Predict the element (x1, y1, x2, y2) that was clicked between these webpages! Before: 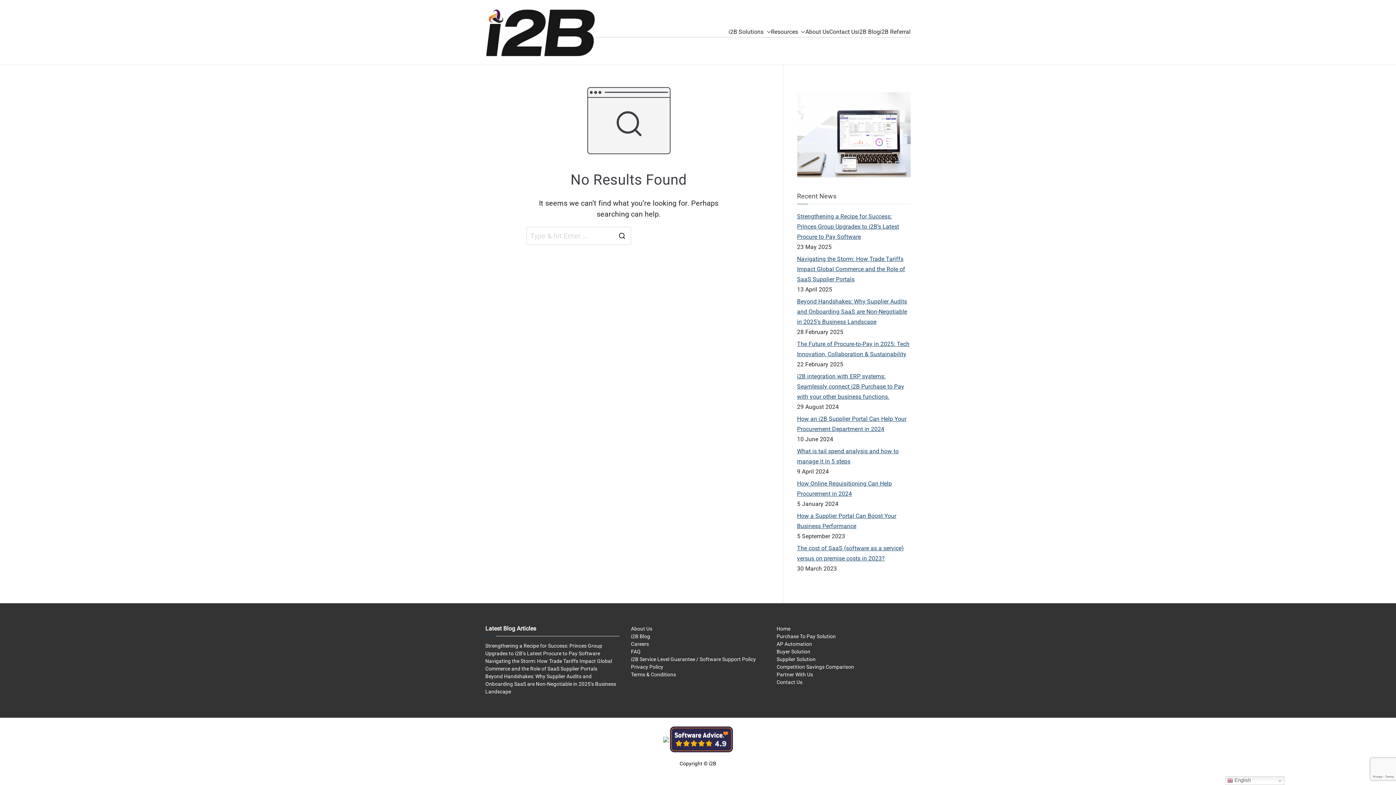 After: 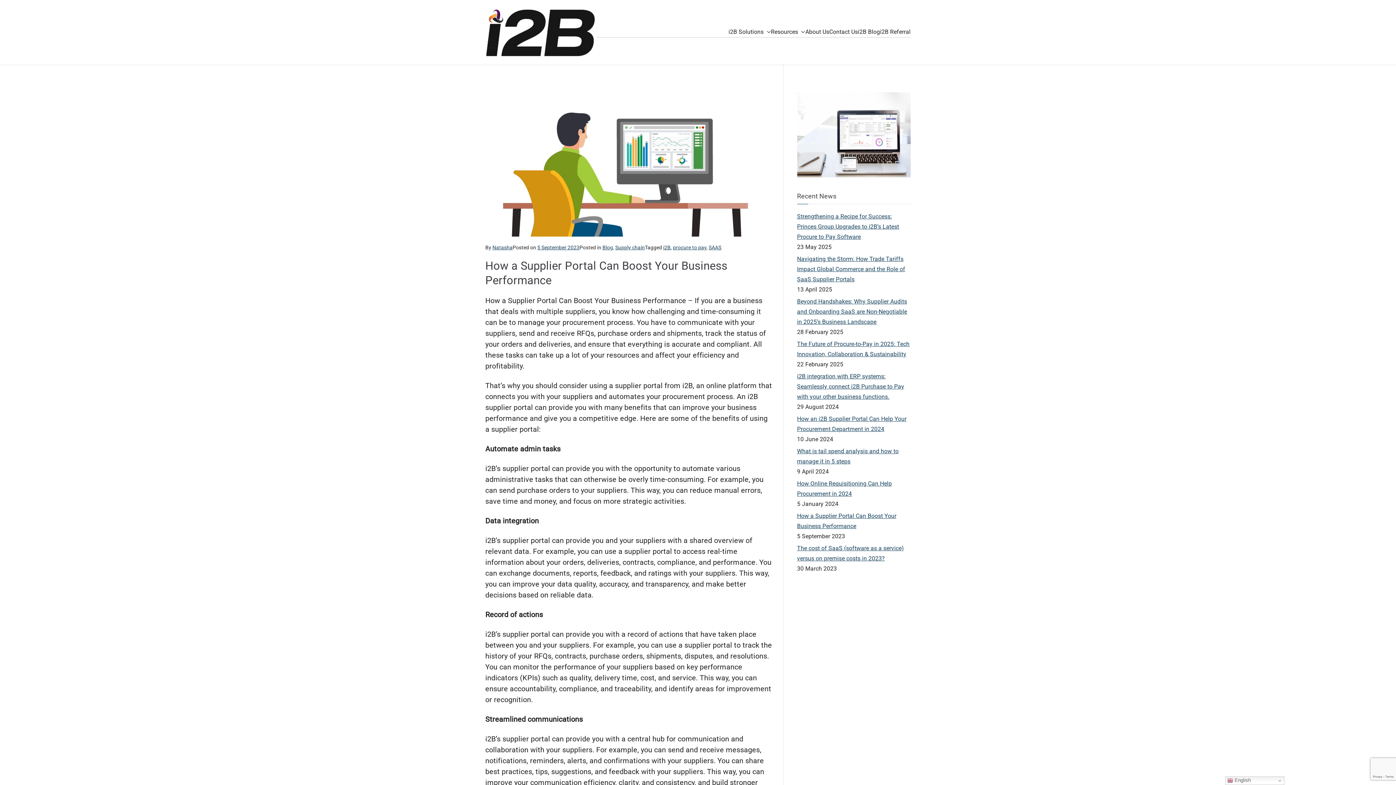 Action: bbox: (797, 511, 910, 531) label: How a Supplier Portal Can Boost Your Business Performance